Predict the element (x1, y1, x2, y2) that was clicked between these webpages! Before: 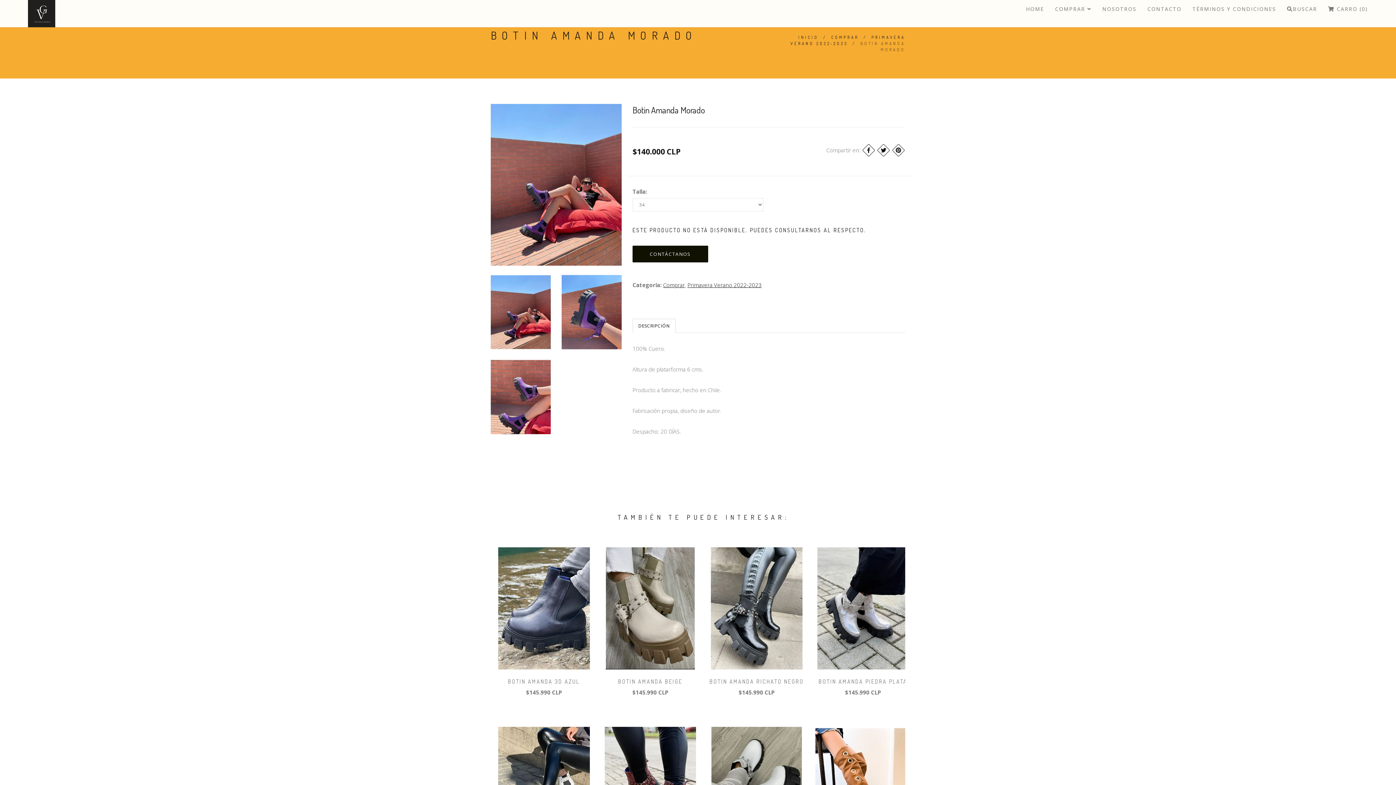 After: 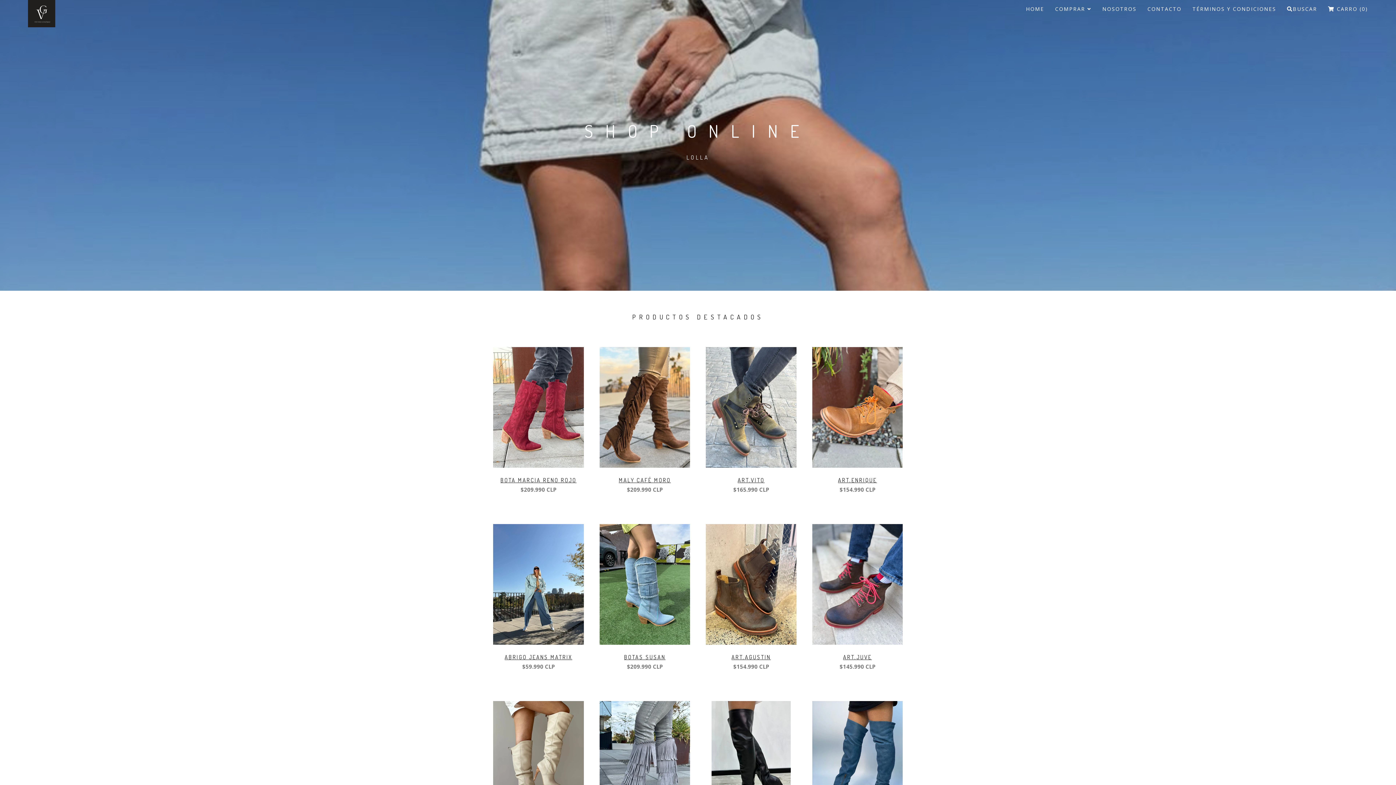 Action: bbox: (1055, 0, 1091, 21) label: COMPRAR 